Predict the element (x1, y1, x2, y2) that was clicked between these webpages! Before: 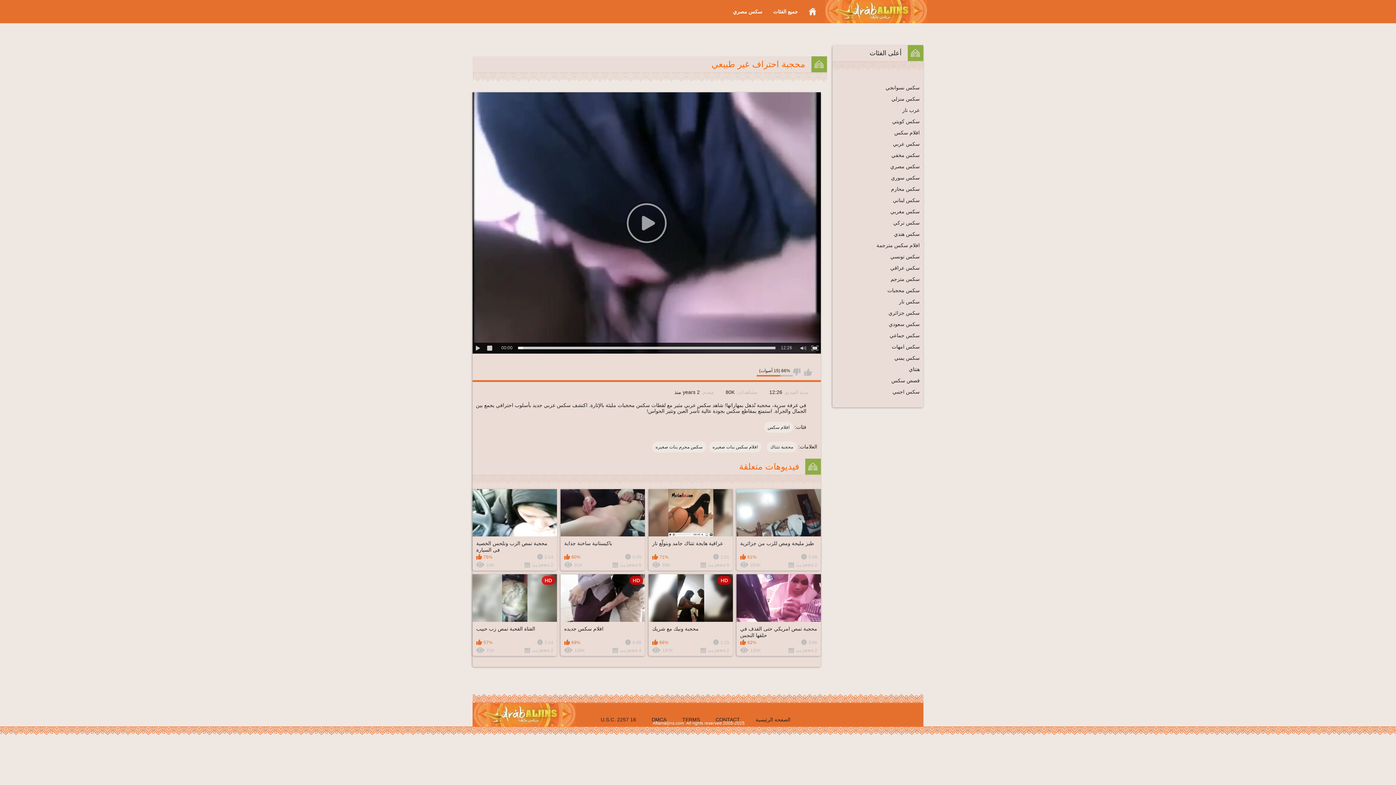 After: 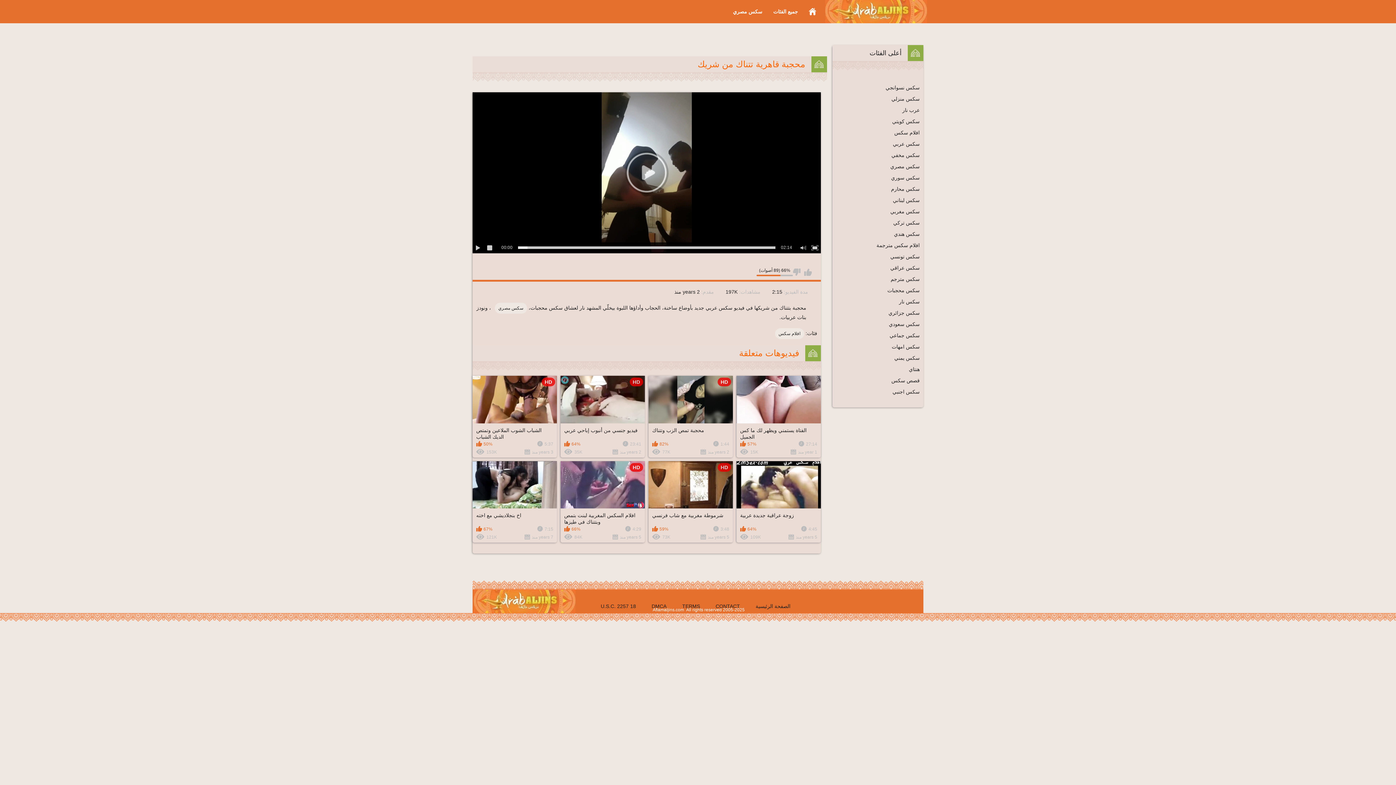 Action: bbox: (648, 574, 733, 656) label: HD
محجبة ونيك مع شريك
2:15
66%
2 years منذ
197K